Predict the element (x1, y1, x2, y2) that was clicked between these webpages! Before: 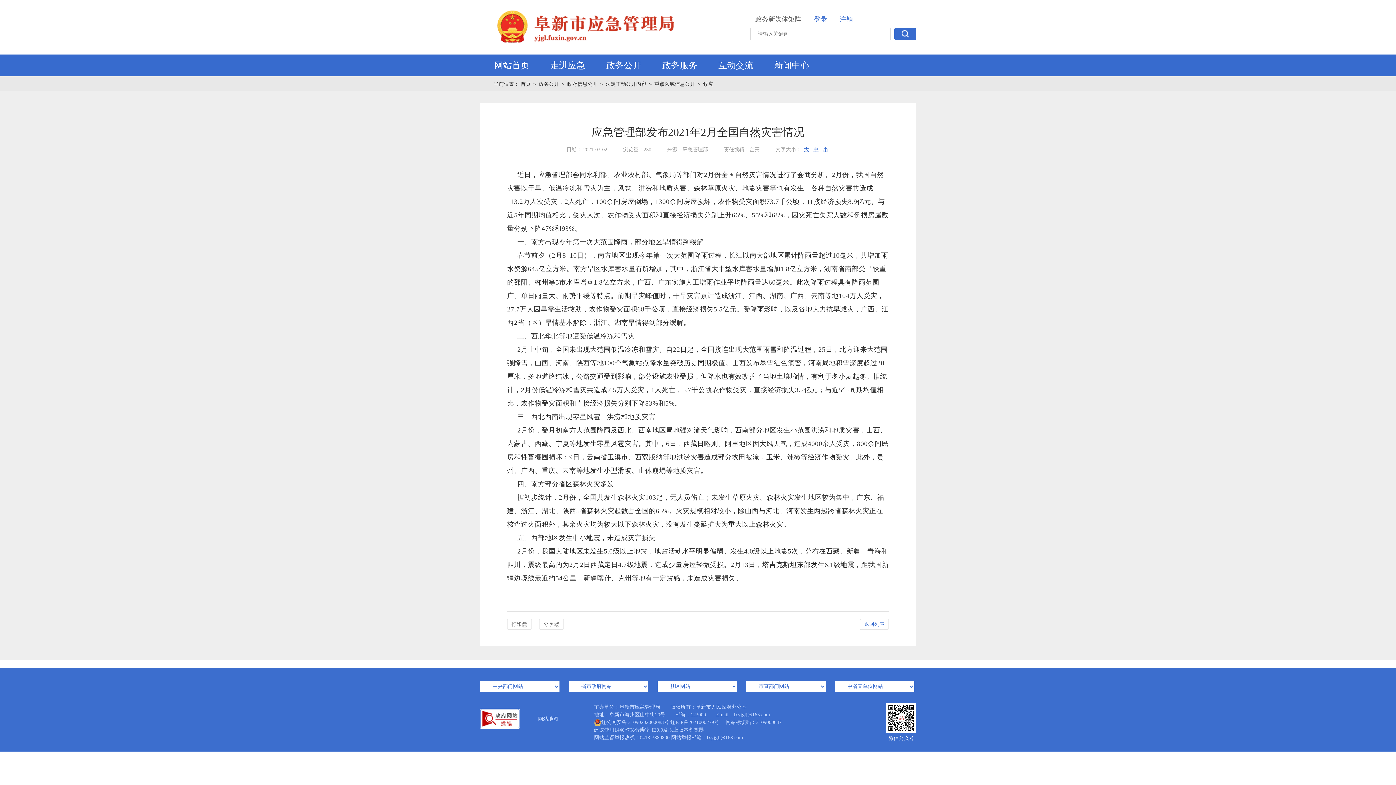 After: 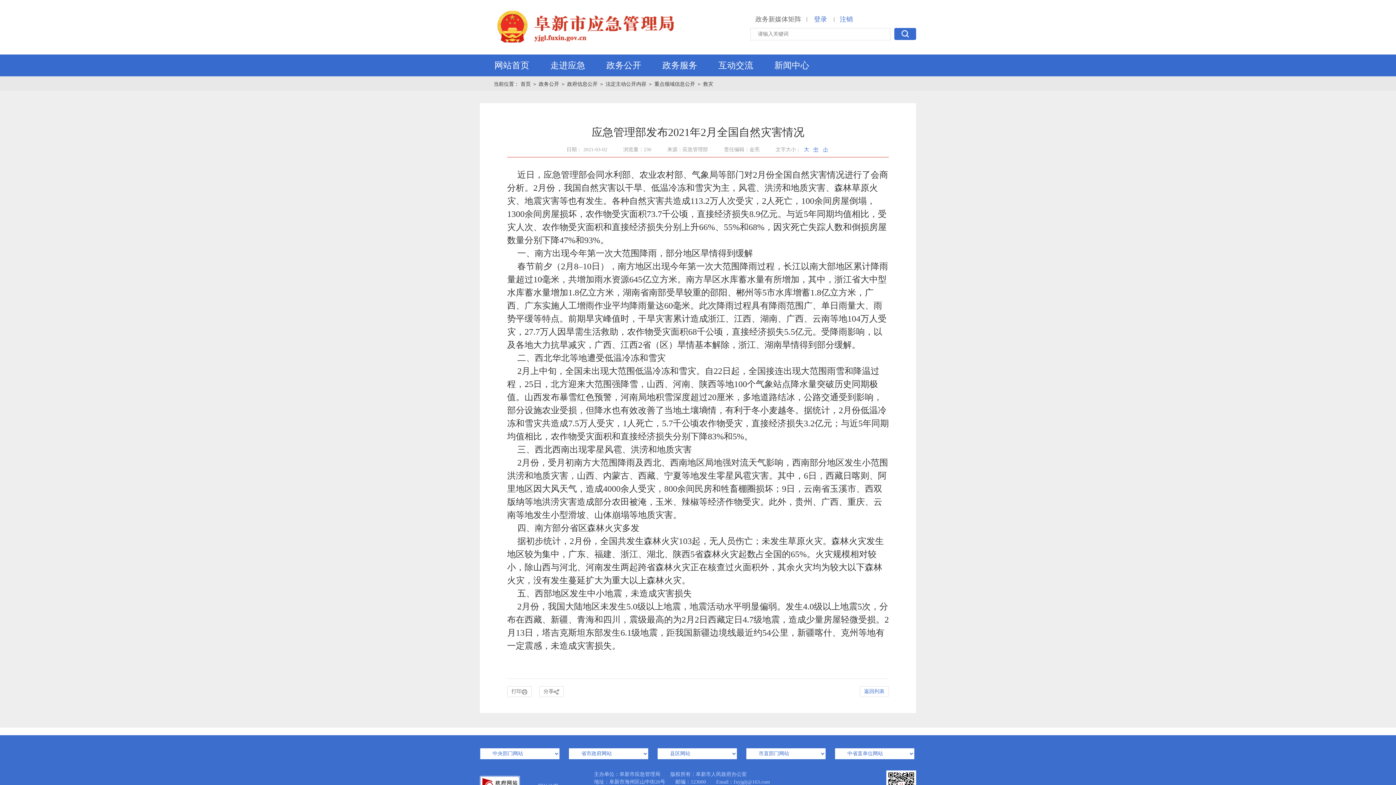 Action: label: 大 bbox: (804, 146, 809, 152)